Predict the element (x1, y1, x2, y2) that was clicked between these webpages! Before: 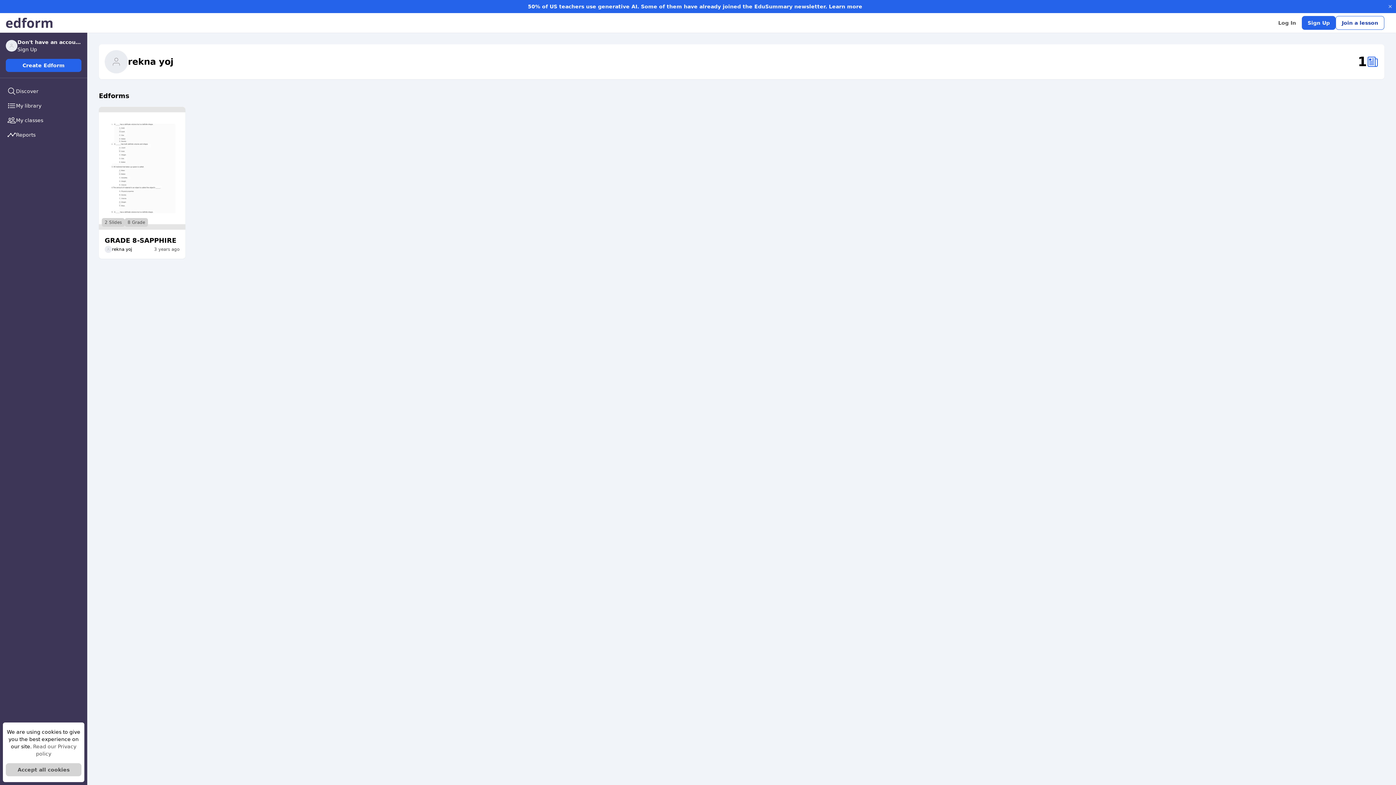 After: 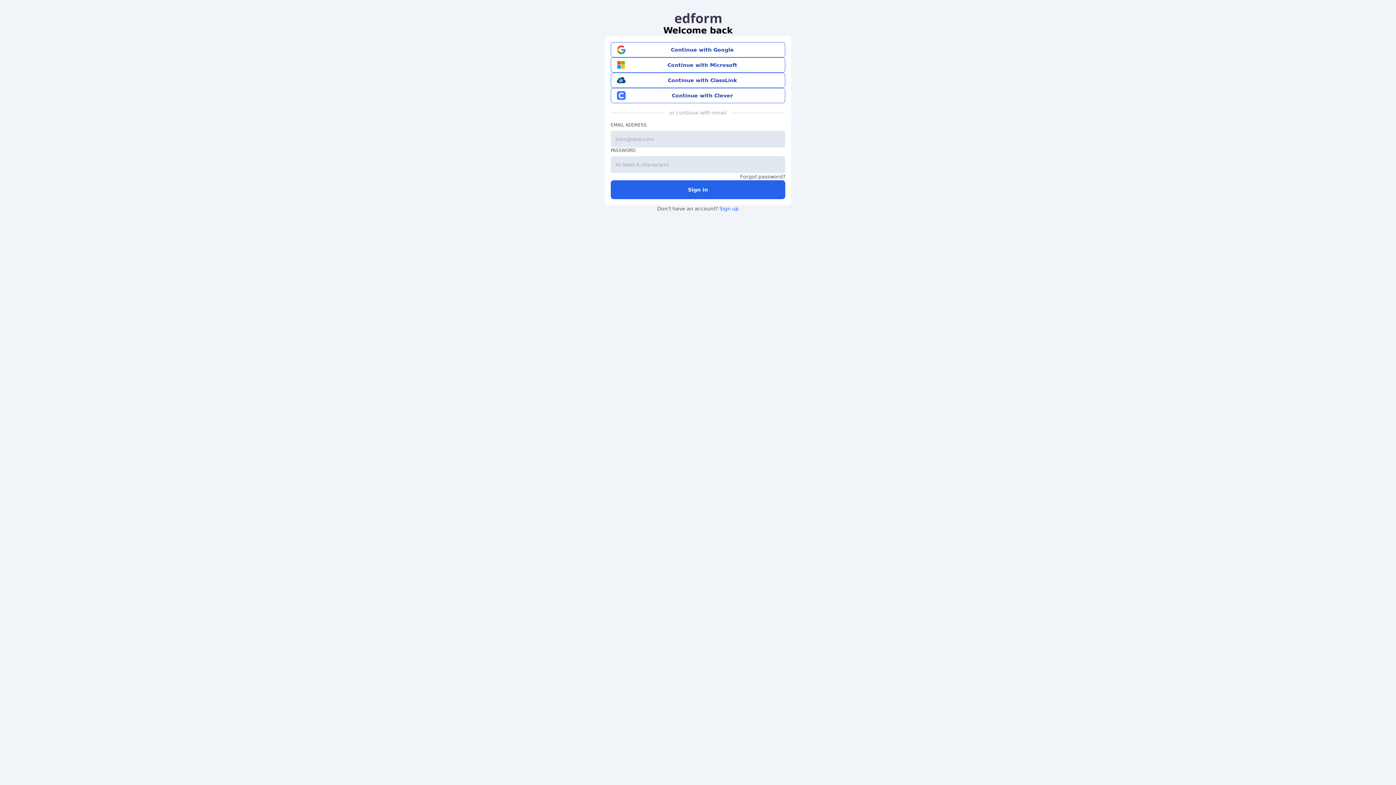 Action: bbox: (0, 127, 87, 142) label: Reports